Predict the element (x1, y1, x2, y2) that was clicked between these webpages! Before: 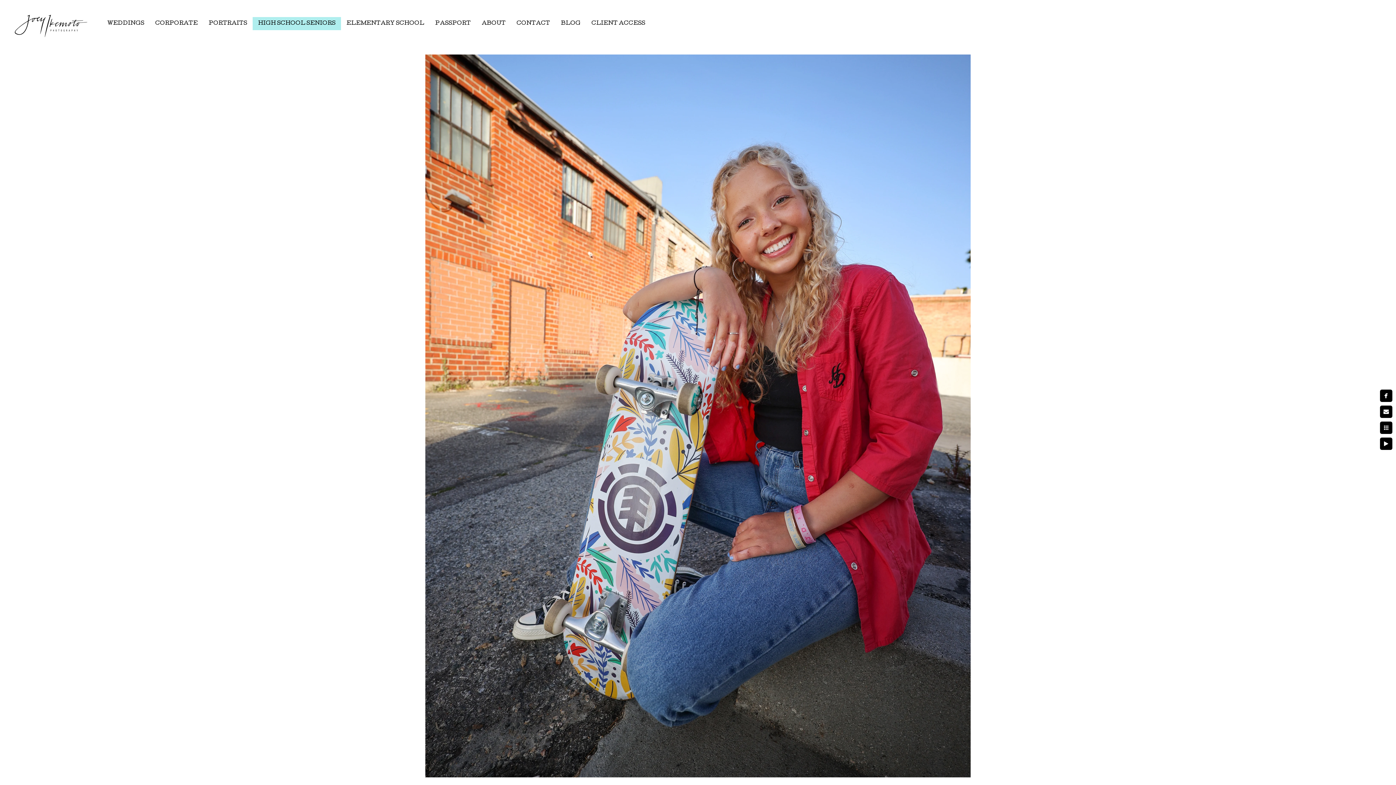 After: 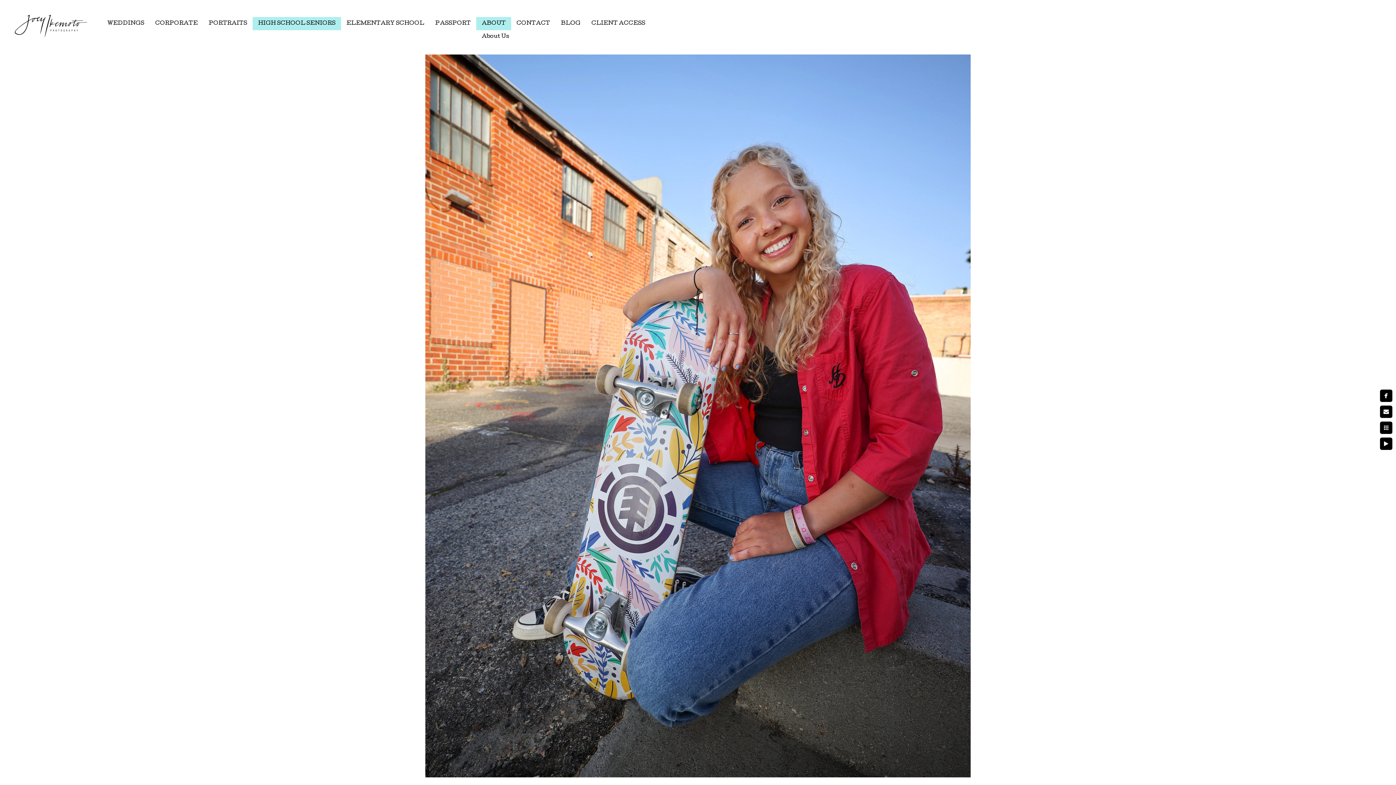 Action: bbox: (481, 20, 505, 26) label: ABOUT